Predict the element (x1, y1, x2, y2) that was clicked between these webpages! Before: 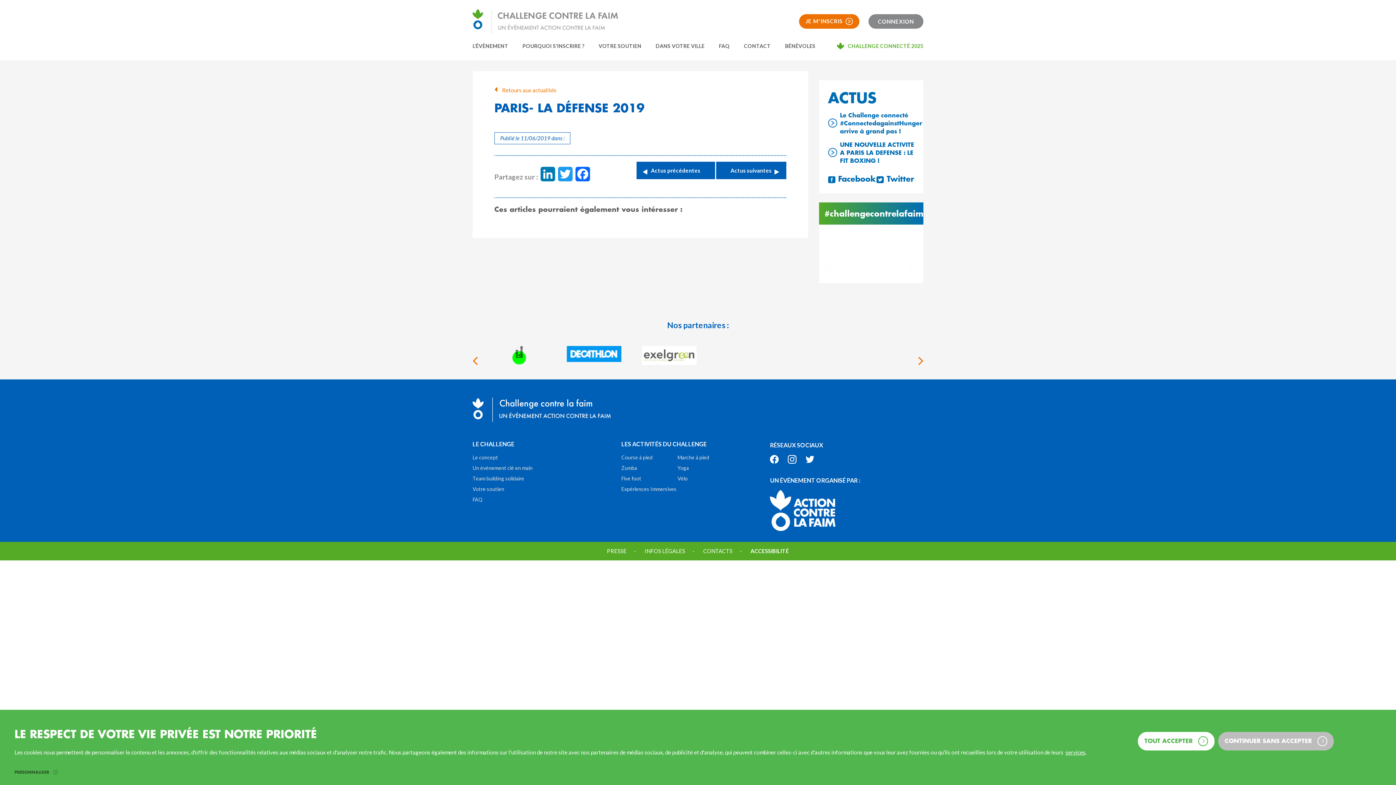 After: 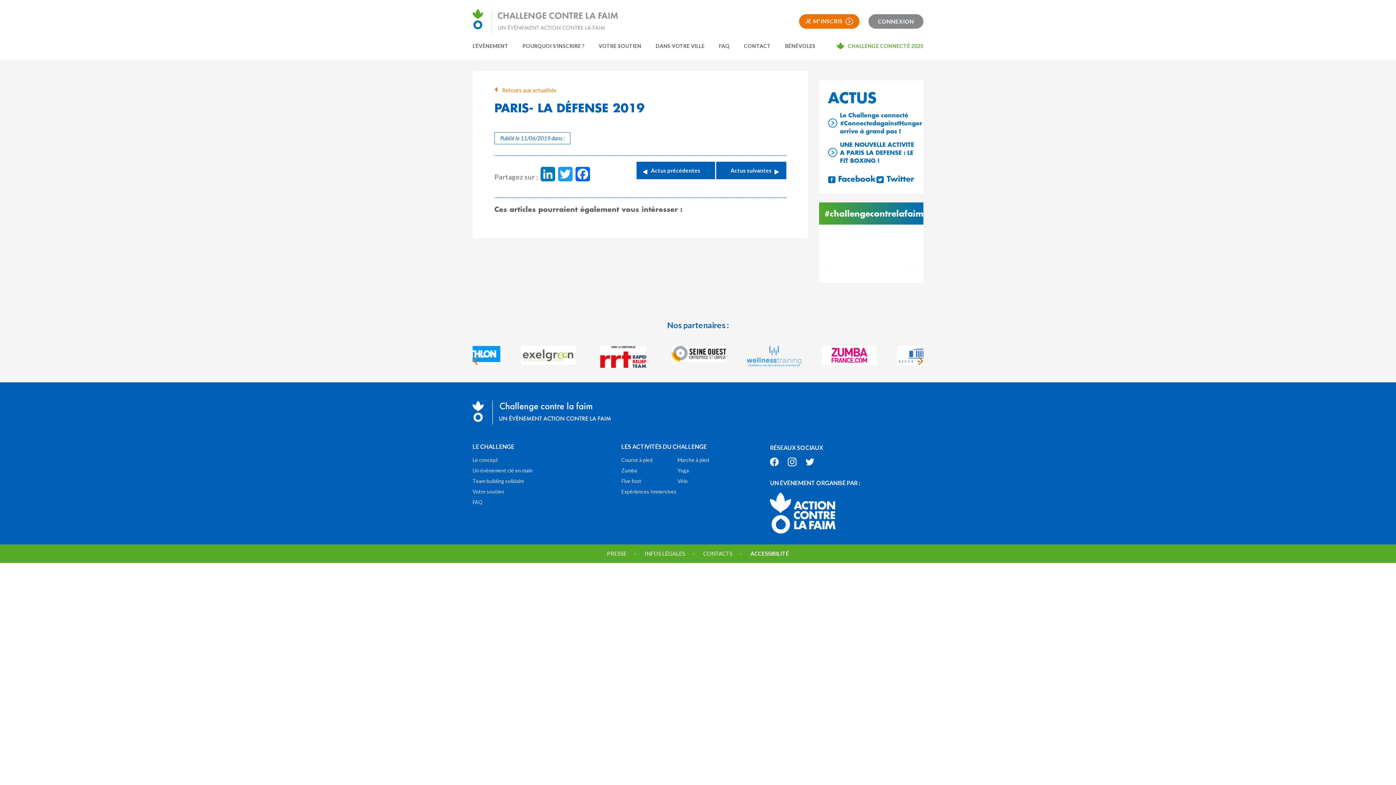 Action: label: CONTINUER SANS ACCEPTER  bbox: (1218, 732, 1334, 750)